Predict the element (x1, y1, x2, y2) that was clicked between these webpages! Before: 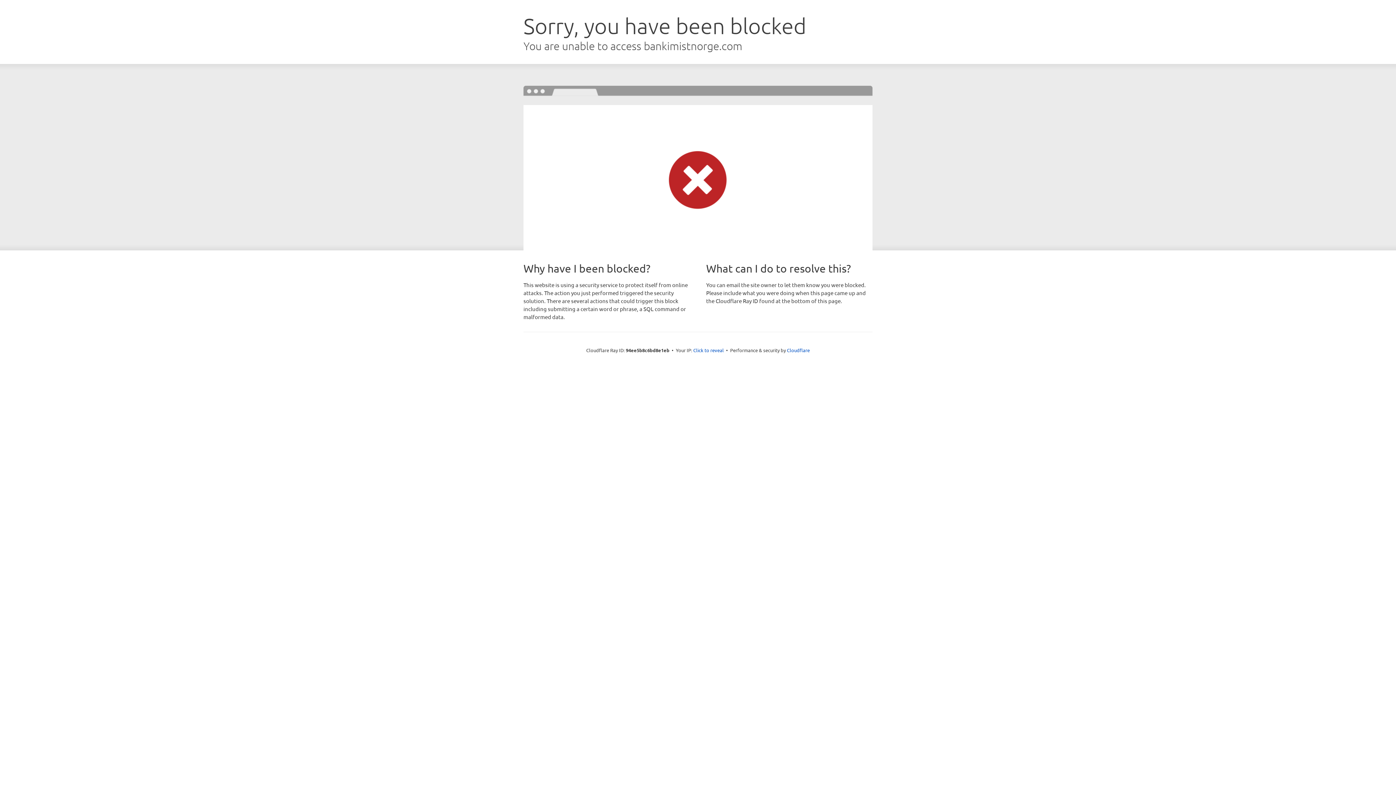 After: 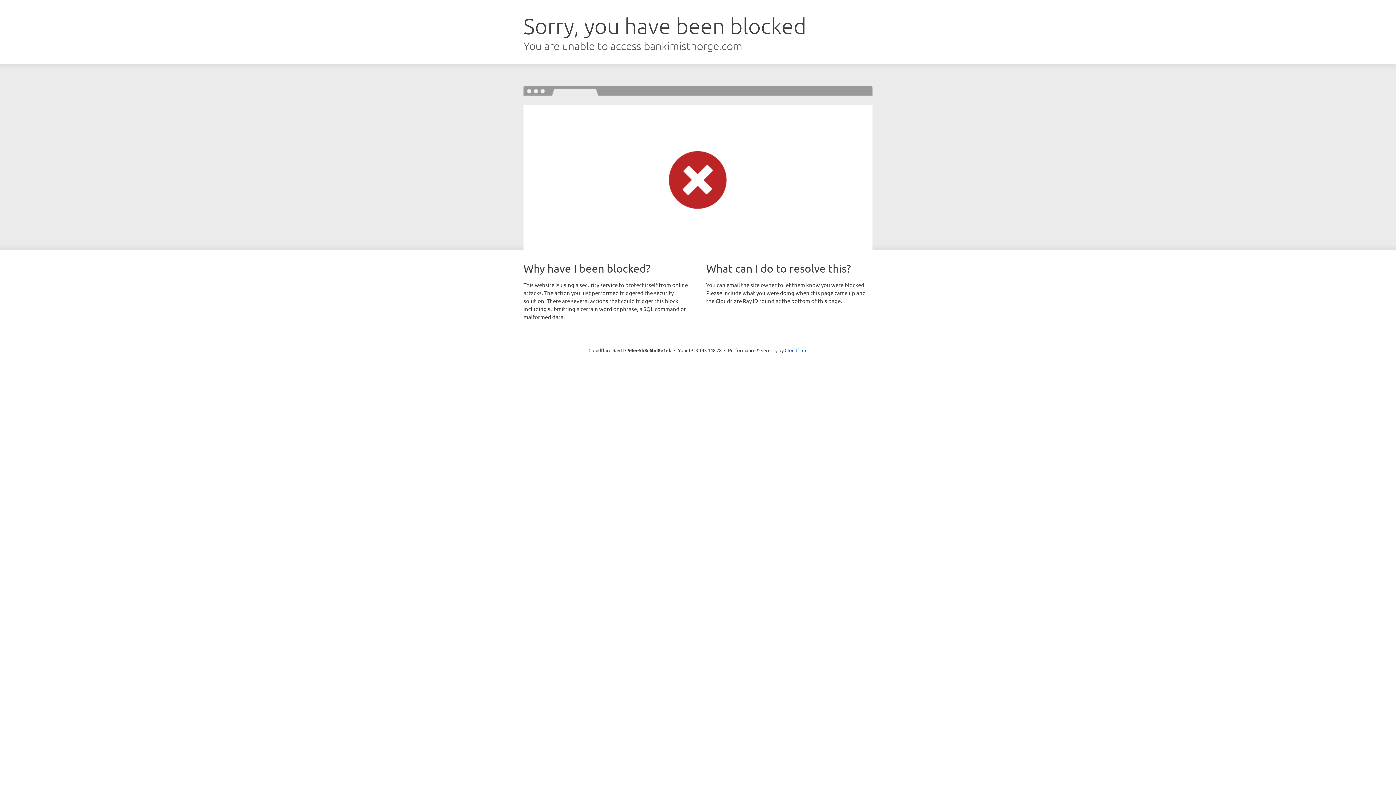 Action: bbox: (693, 346, 724, 353) label: Click to reveal